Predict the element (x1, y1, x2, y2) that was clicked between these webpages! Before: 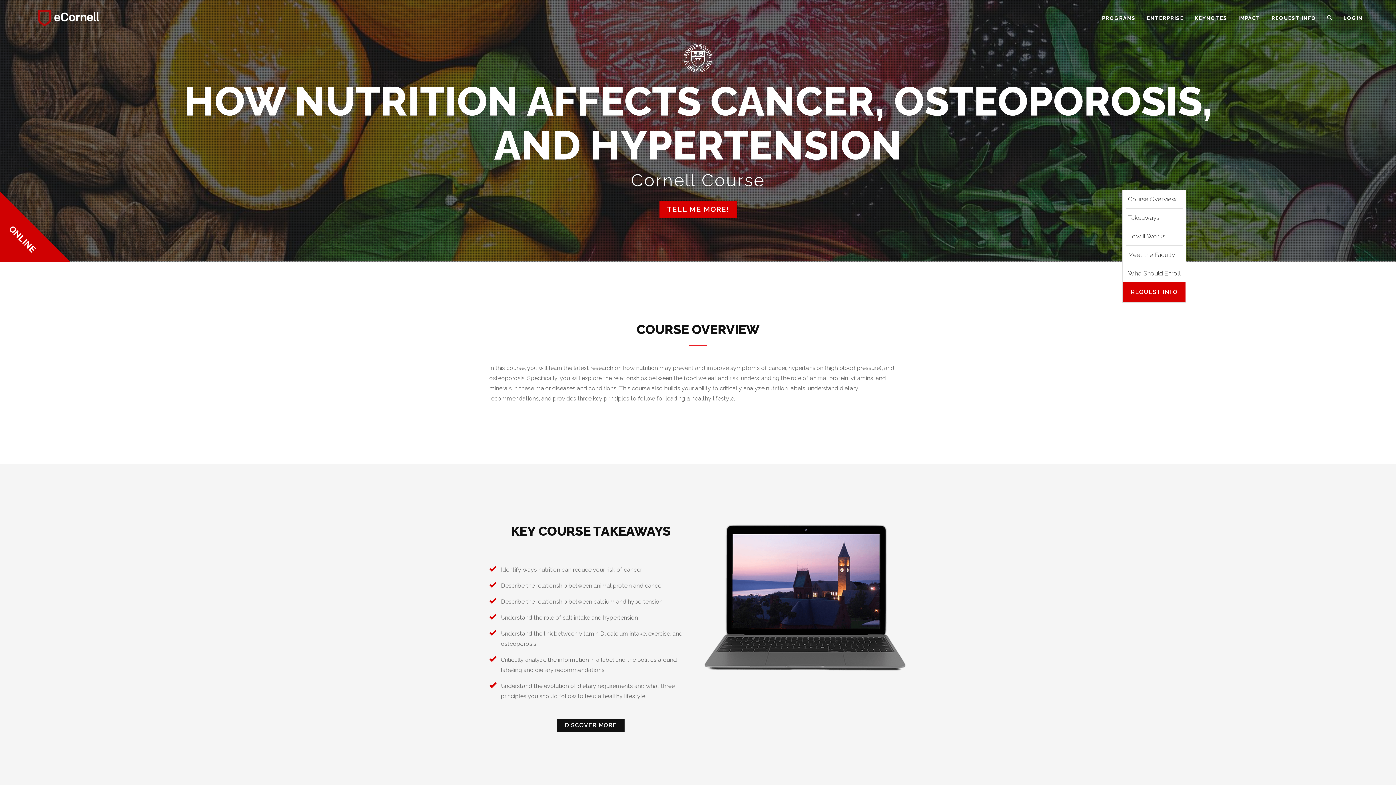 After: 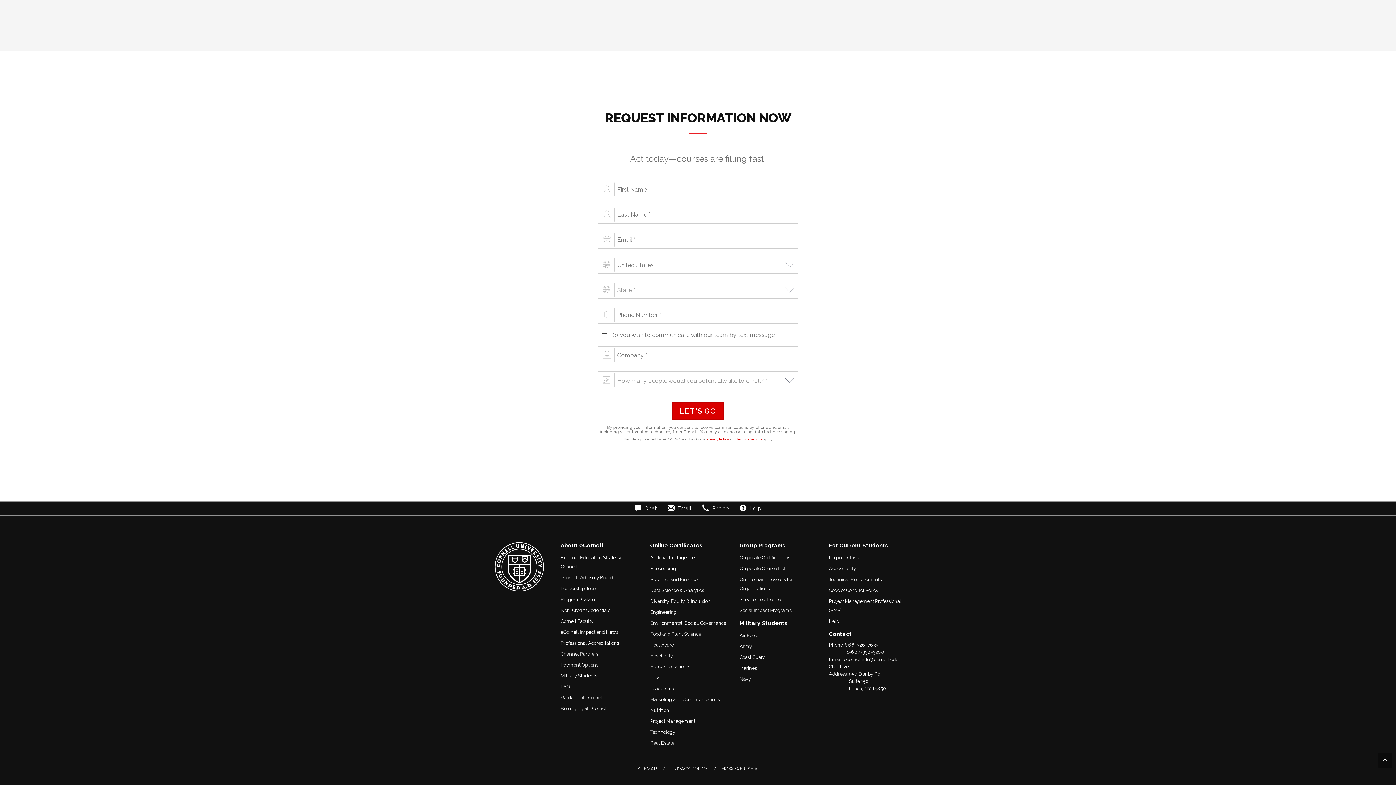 Action: bbox: (659, 200, 736, 218) label: TELL ME MORE!